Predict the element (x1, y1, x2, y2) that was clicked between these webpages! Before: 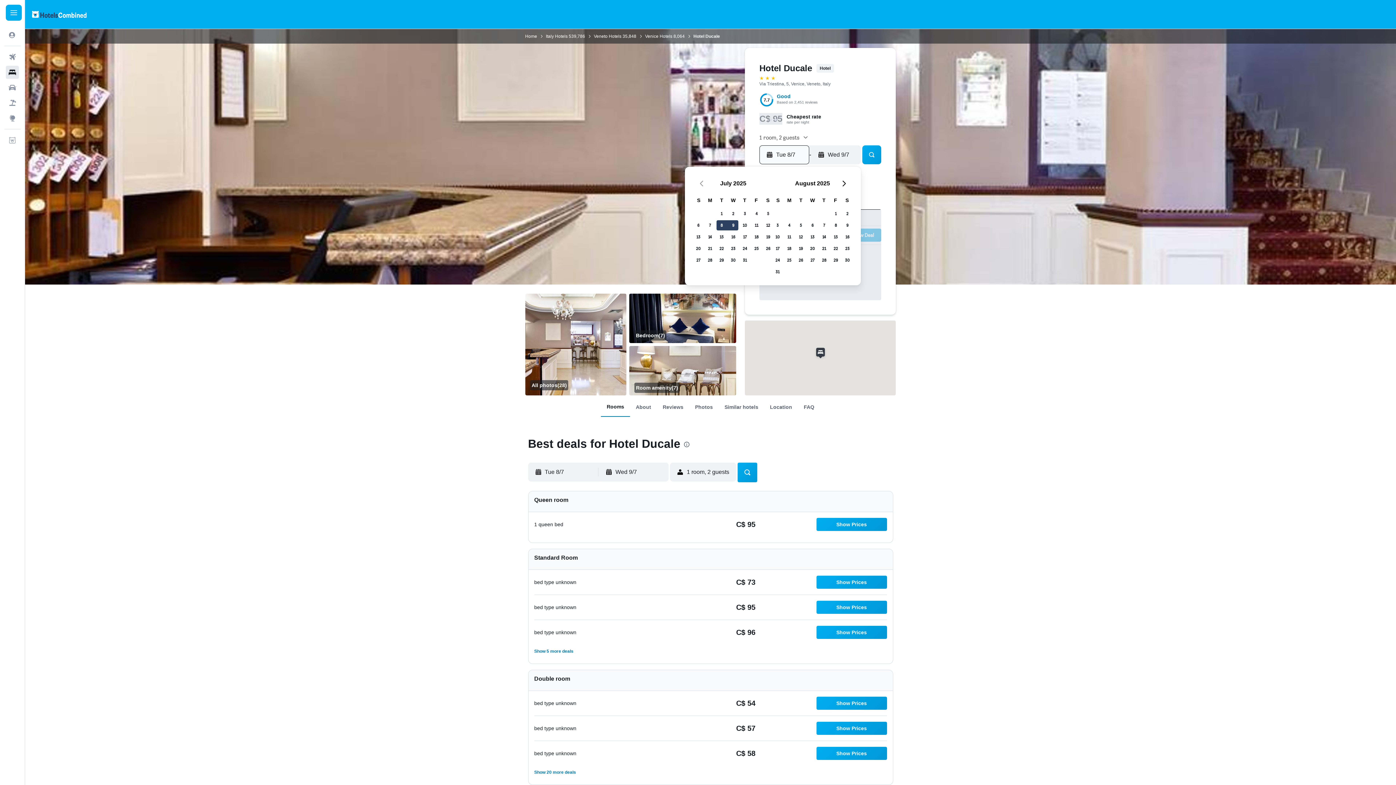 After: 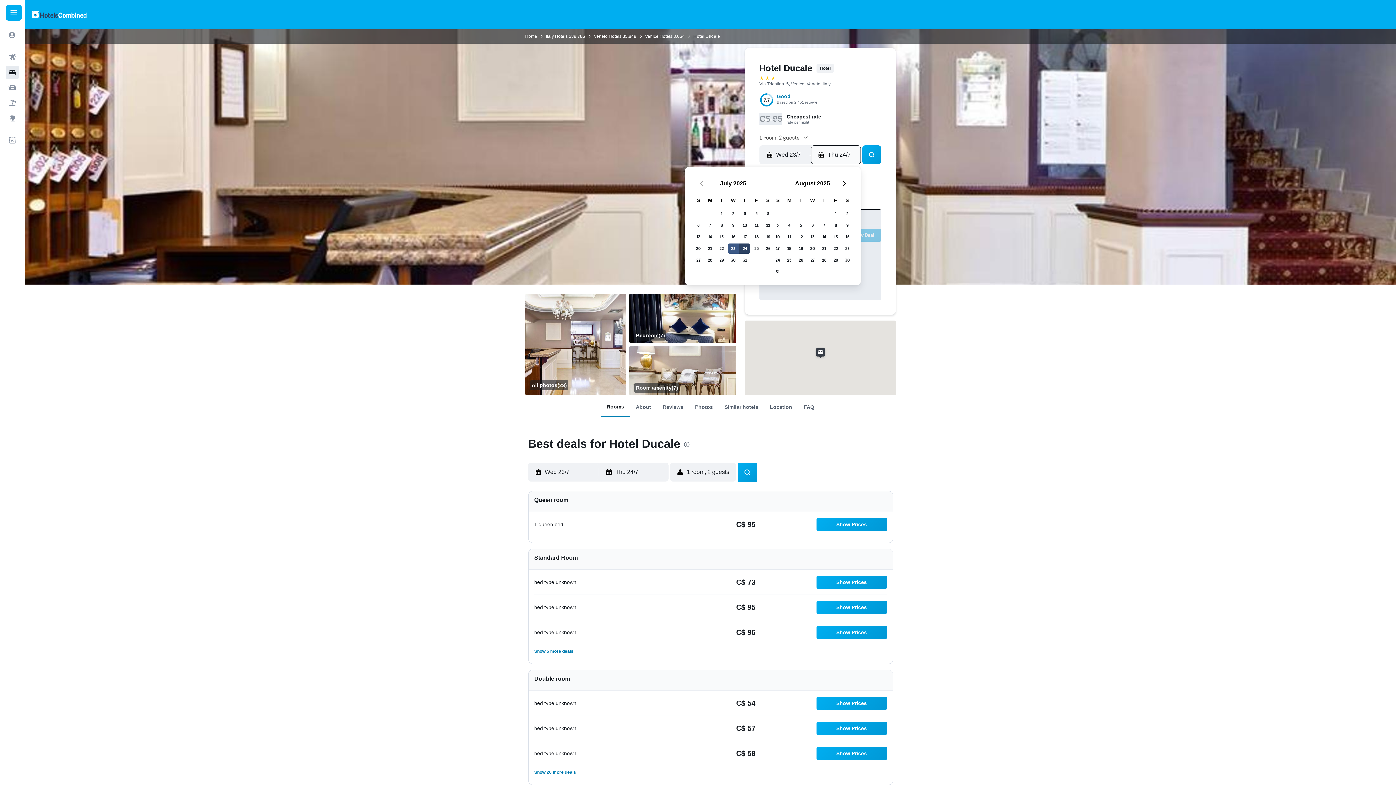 Action: bbox: (727, 242, 739, 254) label: 23 July, 2025